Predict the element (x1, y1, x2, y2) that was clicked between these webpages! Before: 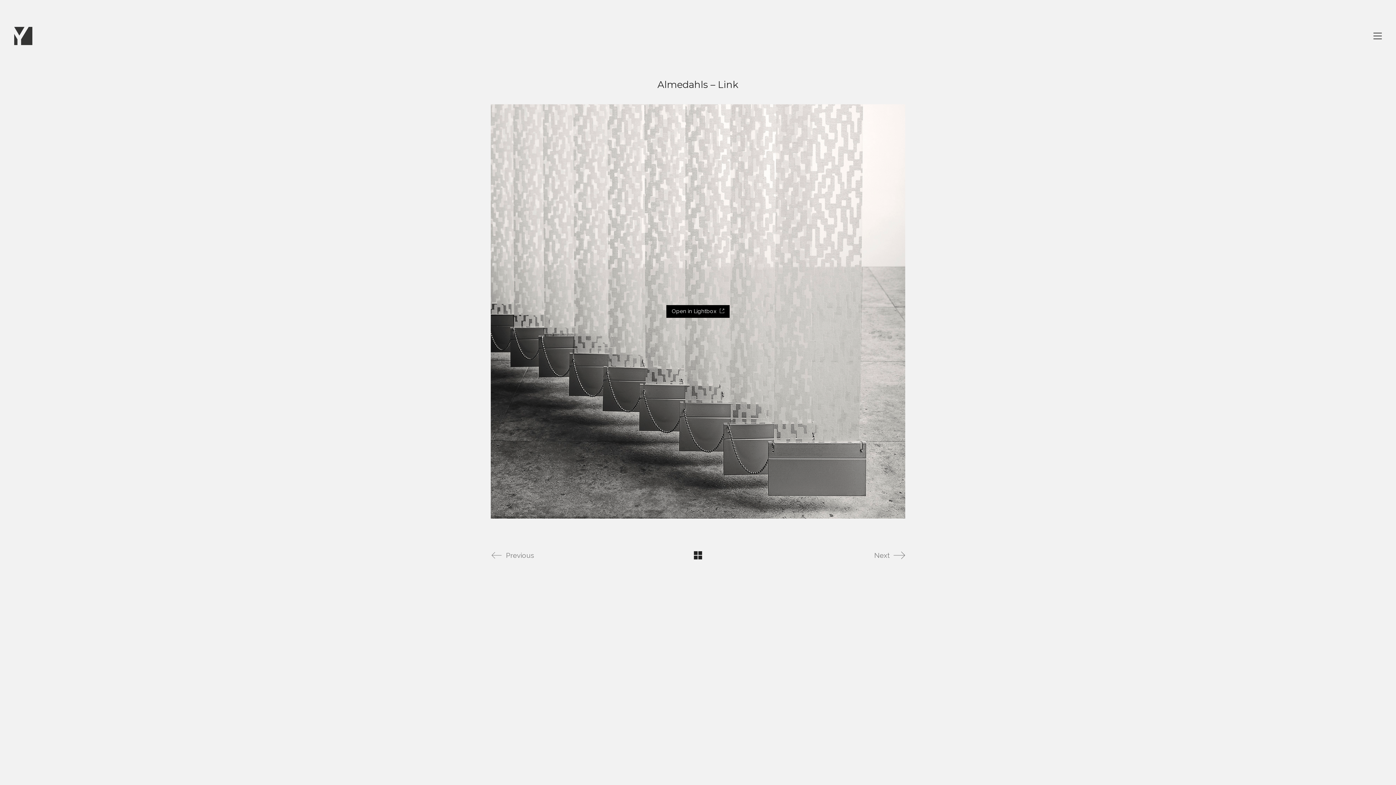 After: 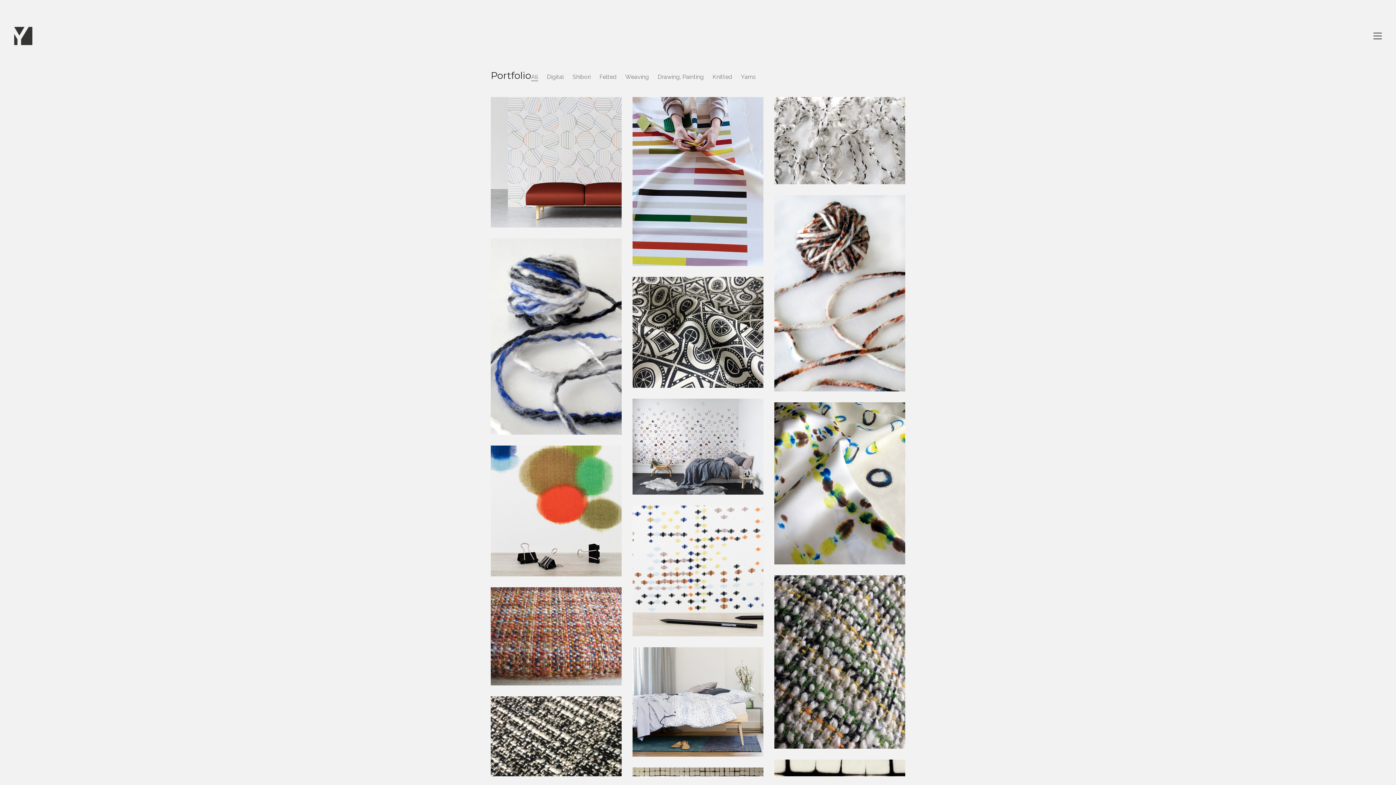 Action: bbox: (692, 548, 704, 563)